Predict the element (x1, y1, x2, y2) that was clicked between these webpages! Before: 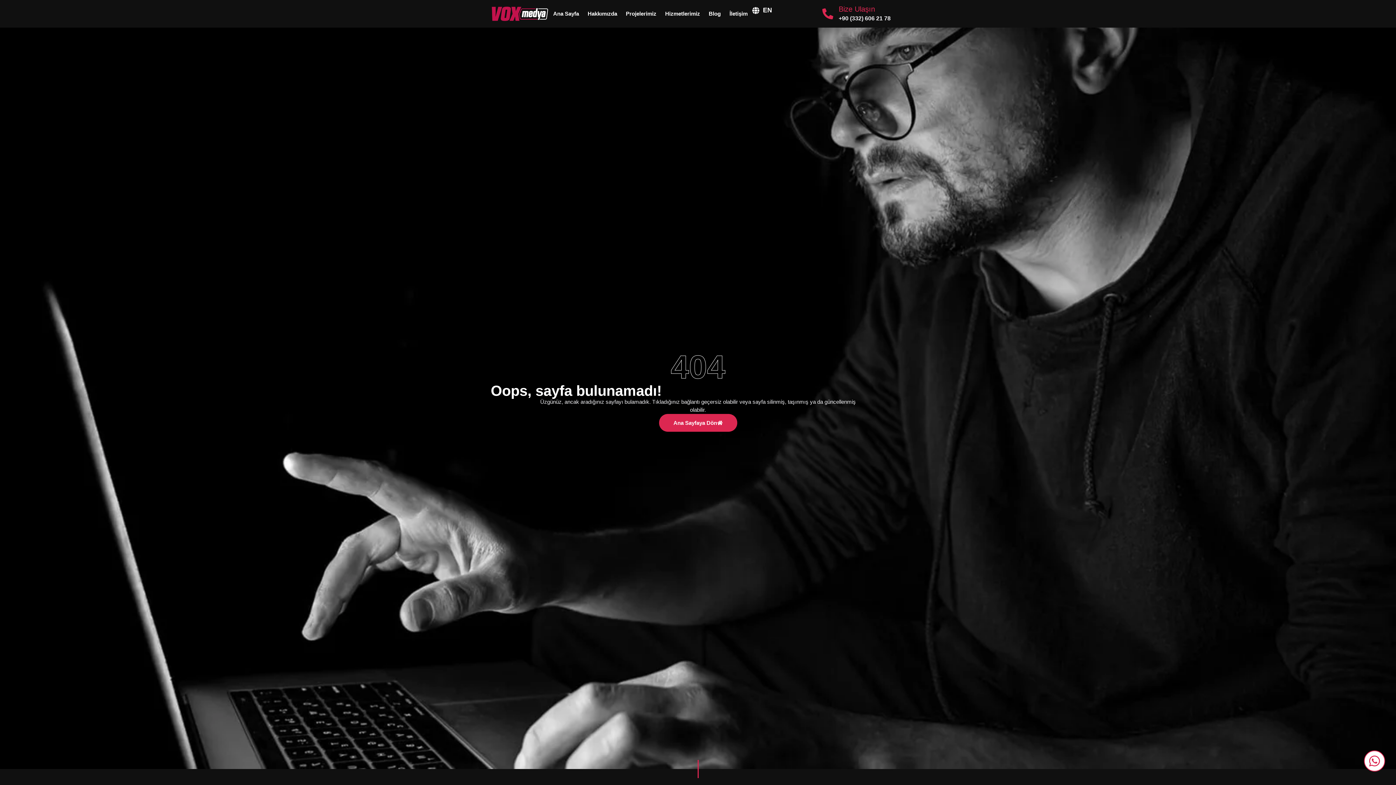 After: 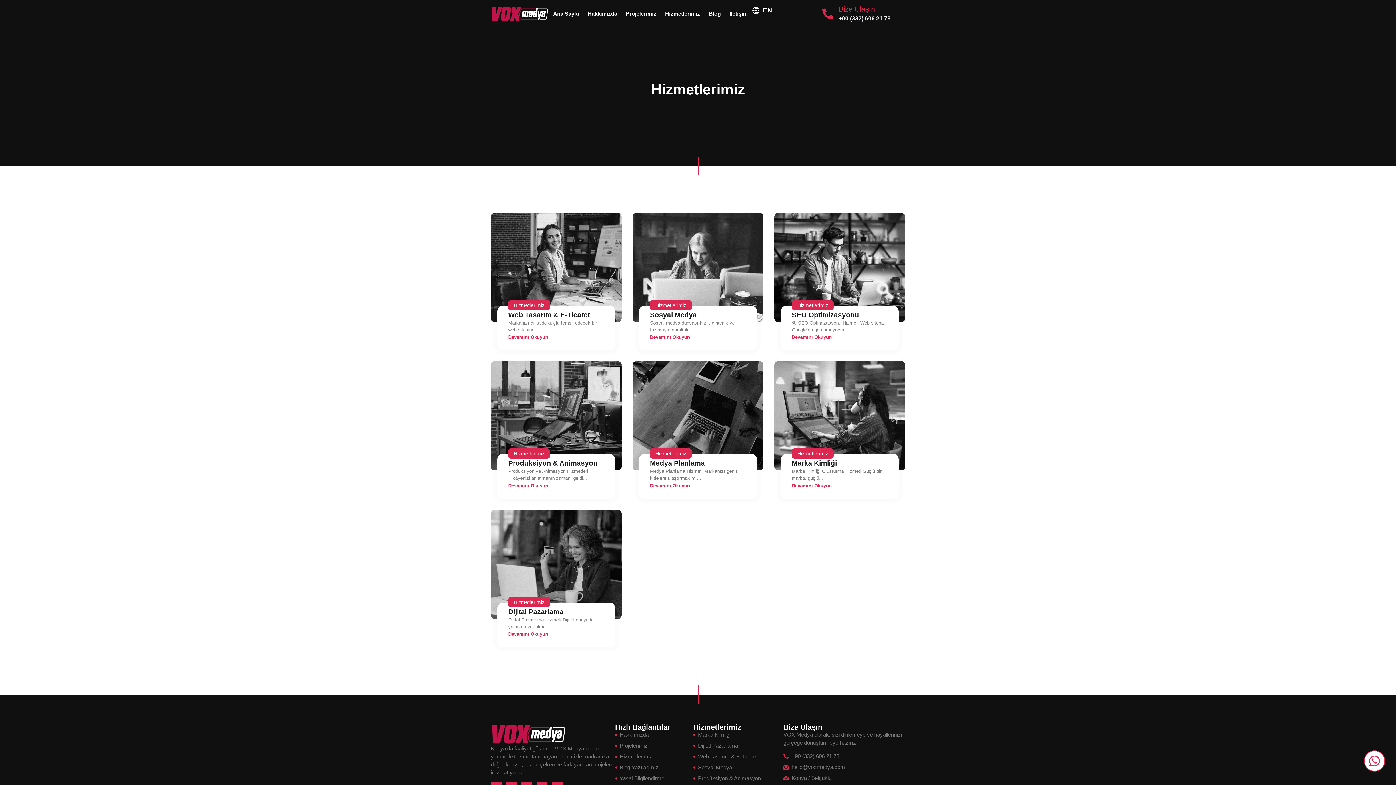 Action: label: Hizmetlerimiz bbox: (660, 5, 704, 22)